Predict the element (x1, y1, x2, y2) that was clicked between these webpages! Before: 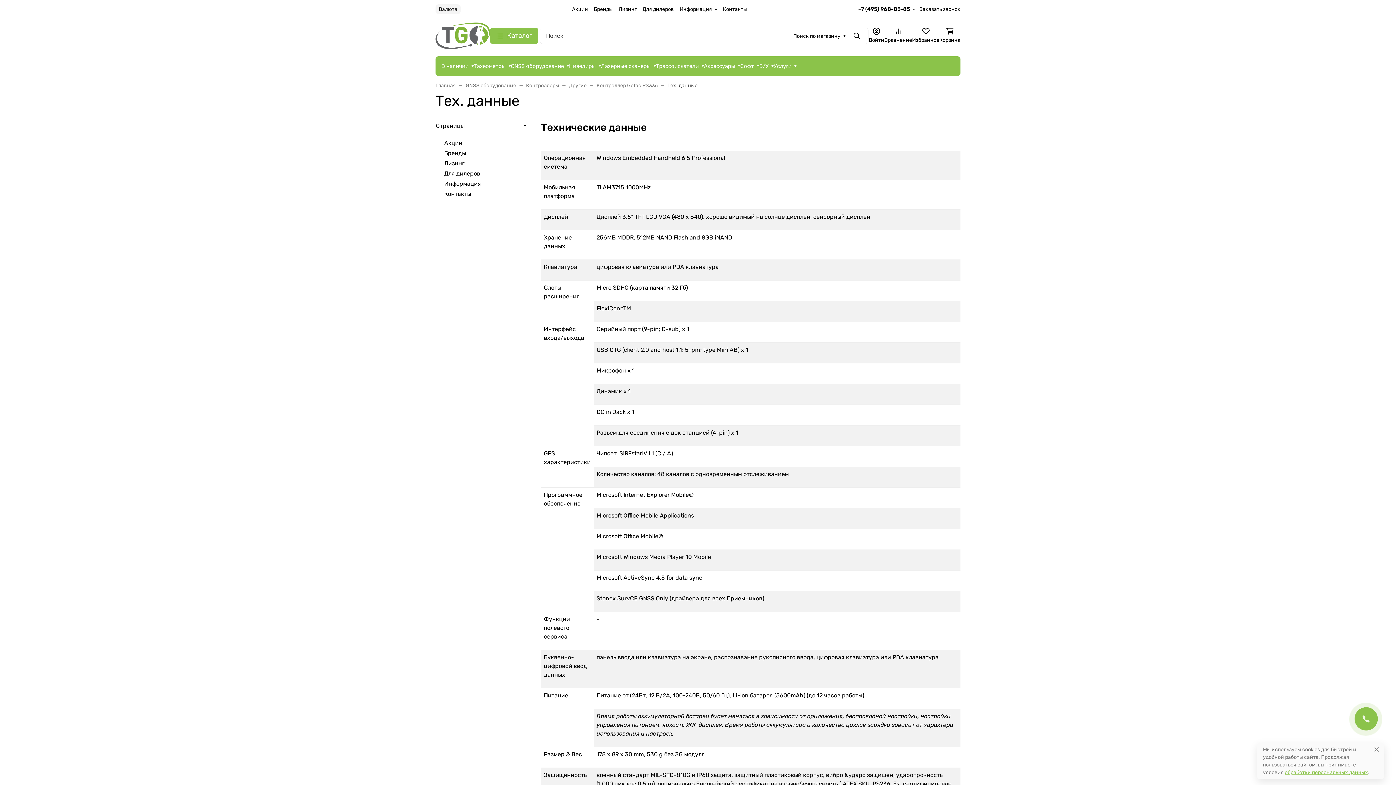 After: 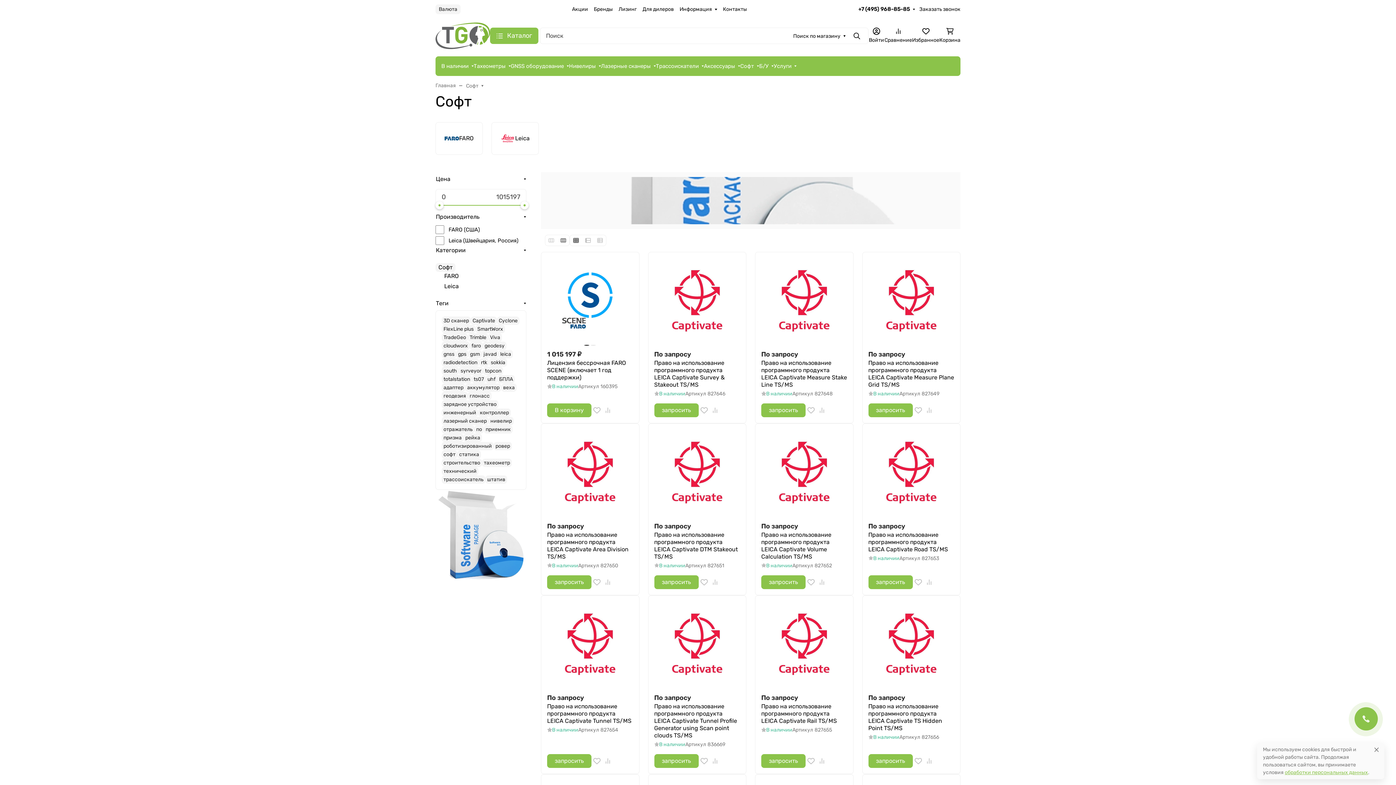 Action: bbox: (740, 56, 759, 76) label: Софт